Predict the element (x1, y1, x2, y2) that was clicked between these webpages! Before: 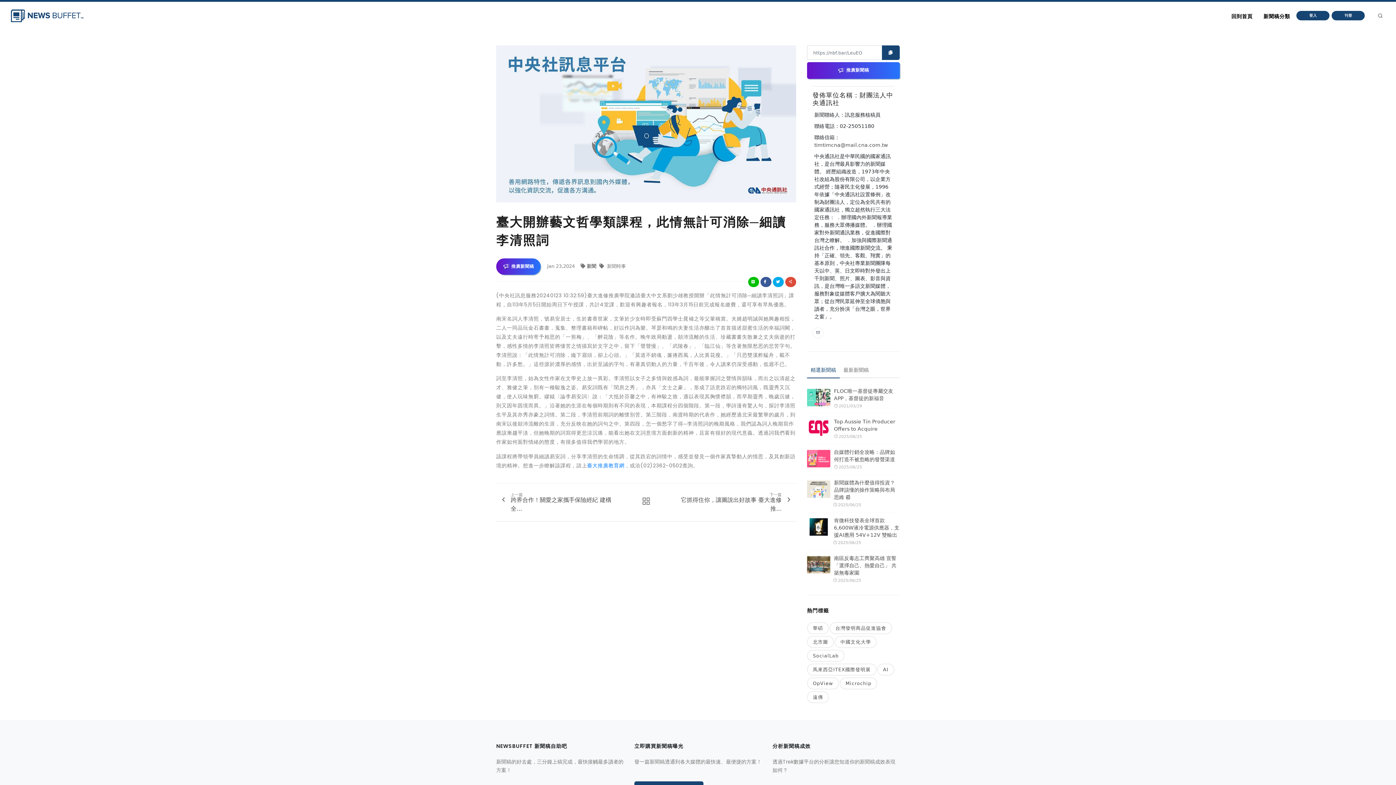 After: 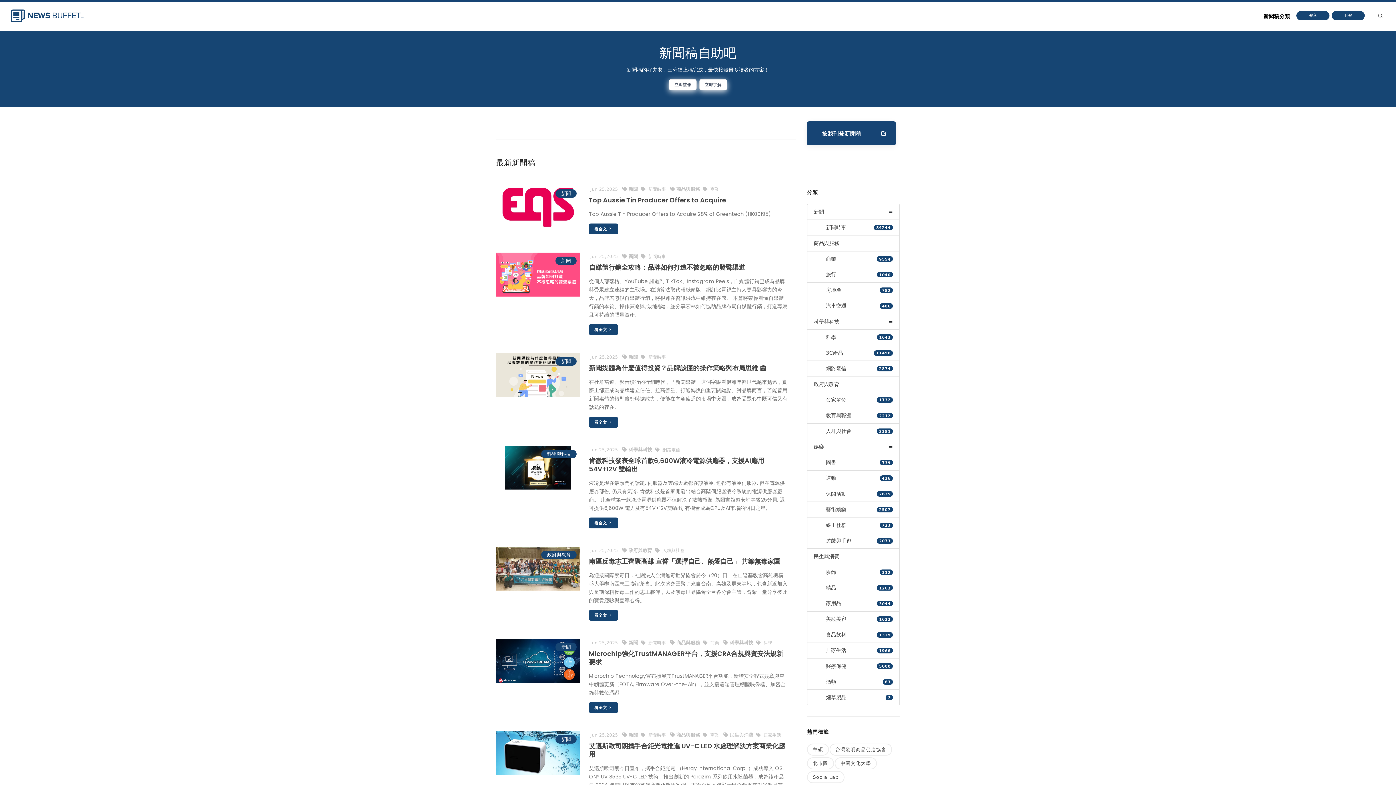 Action: label: 回到首頁 bbox: (1227, 9, 1257, 23)